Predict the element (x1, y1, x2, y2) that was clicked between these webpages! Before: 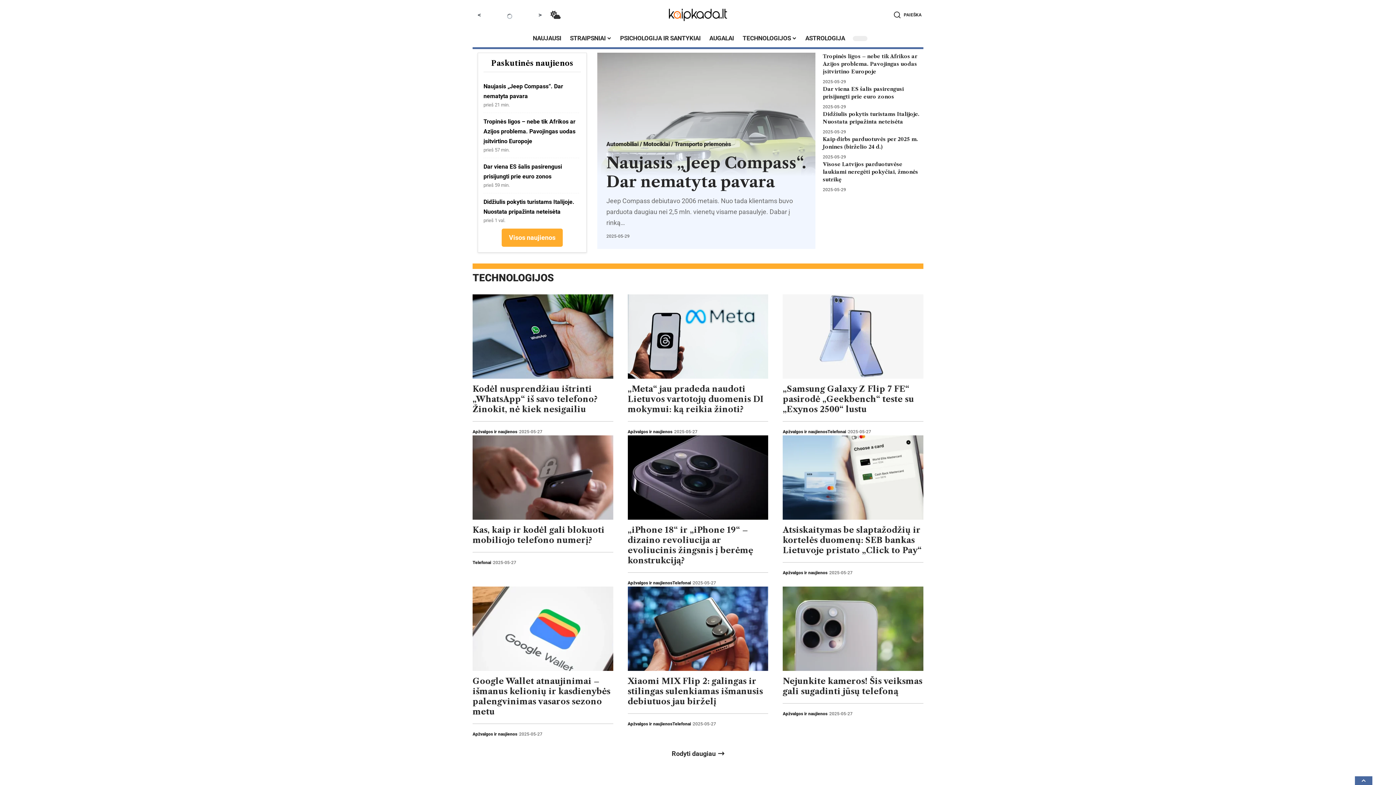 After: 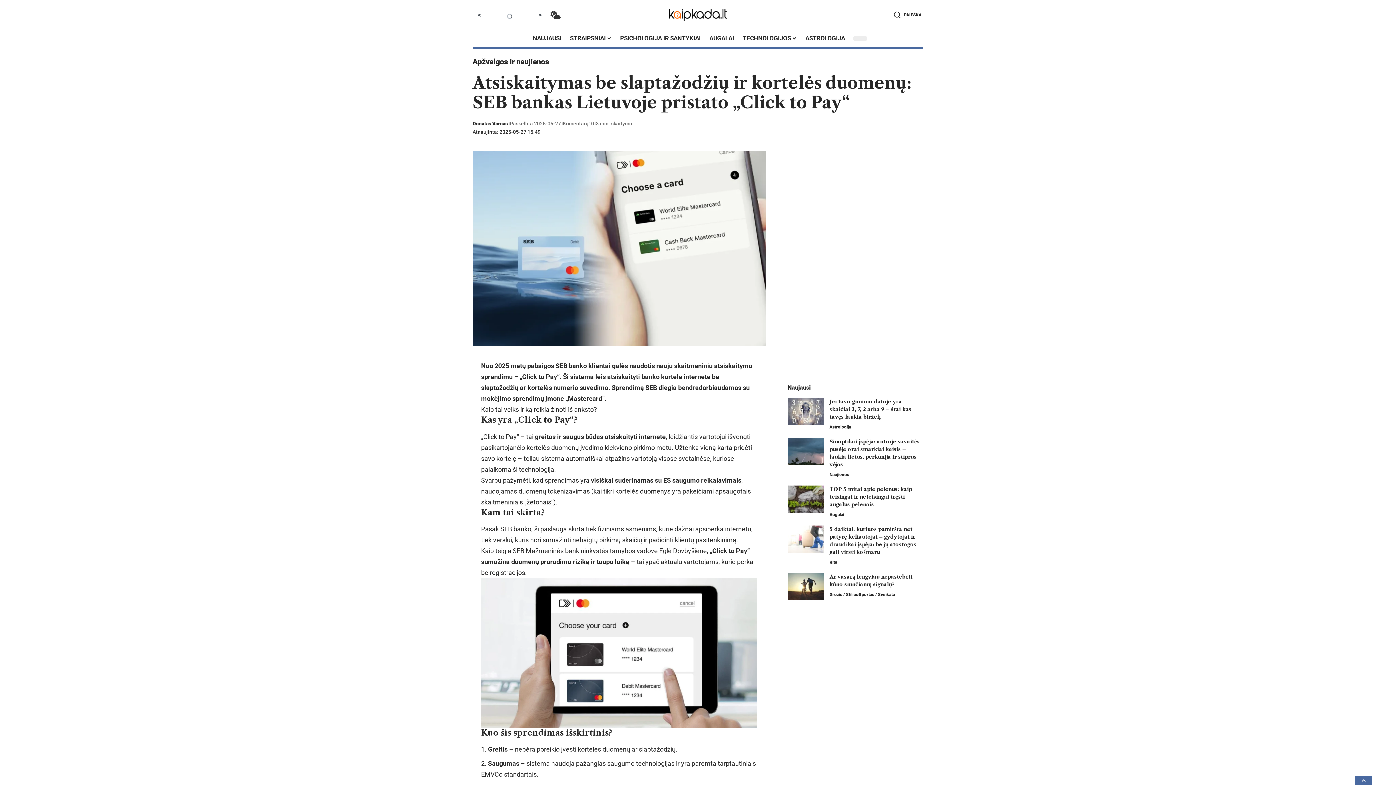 Action: bbox: (782, 525, 921, 555) label: Atsiskaitymas be slaptažodžių ir kortelės duomenų: SEB bankas Lietuvoje pristato „Click to Pay“